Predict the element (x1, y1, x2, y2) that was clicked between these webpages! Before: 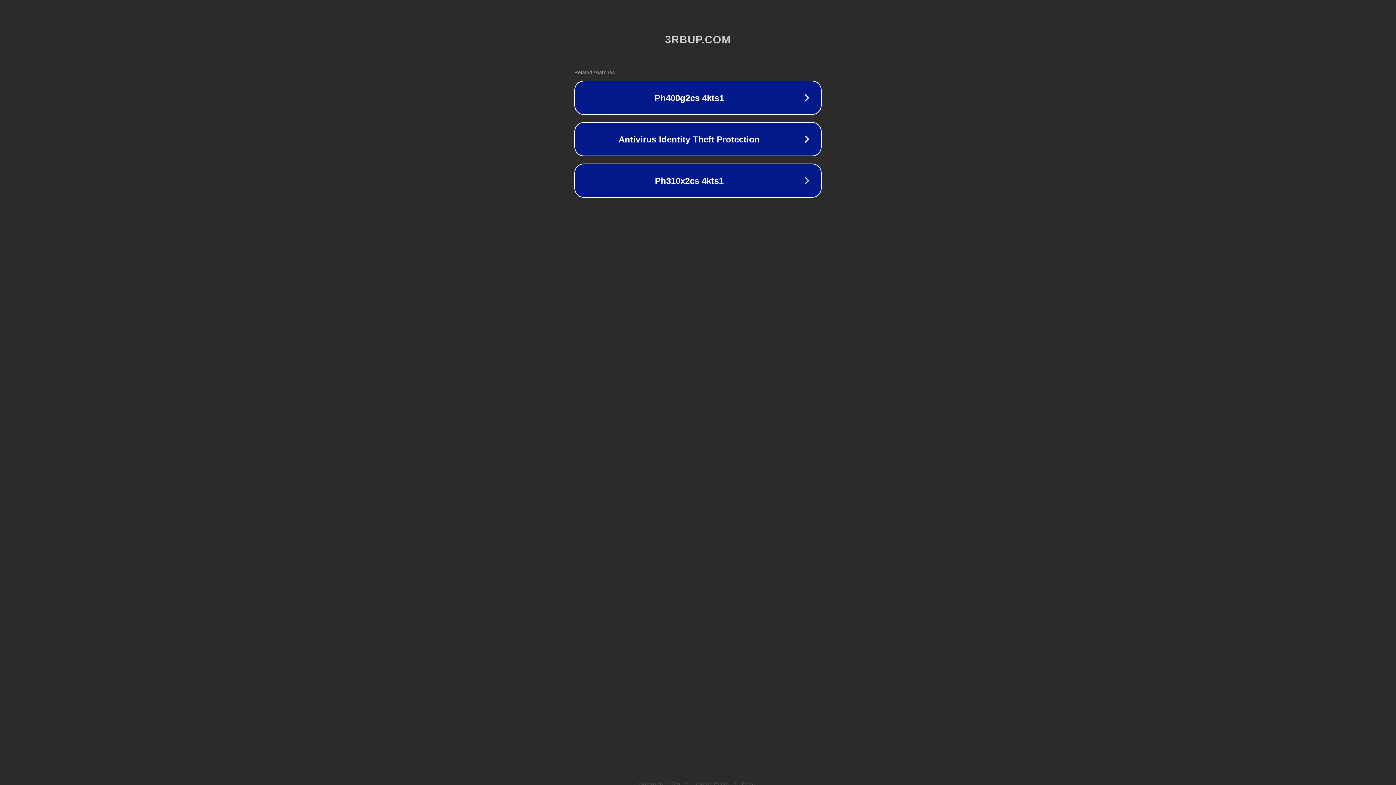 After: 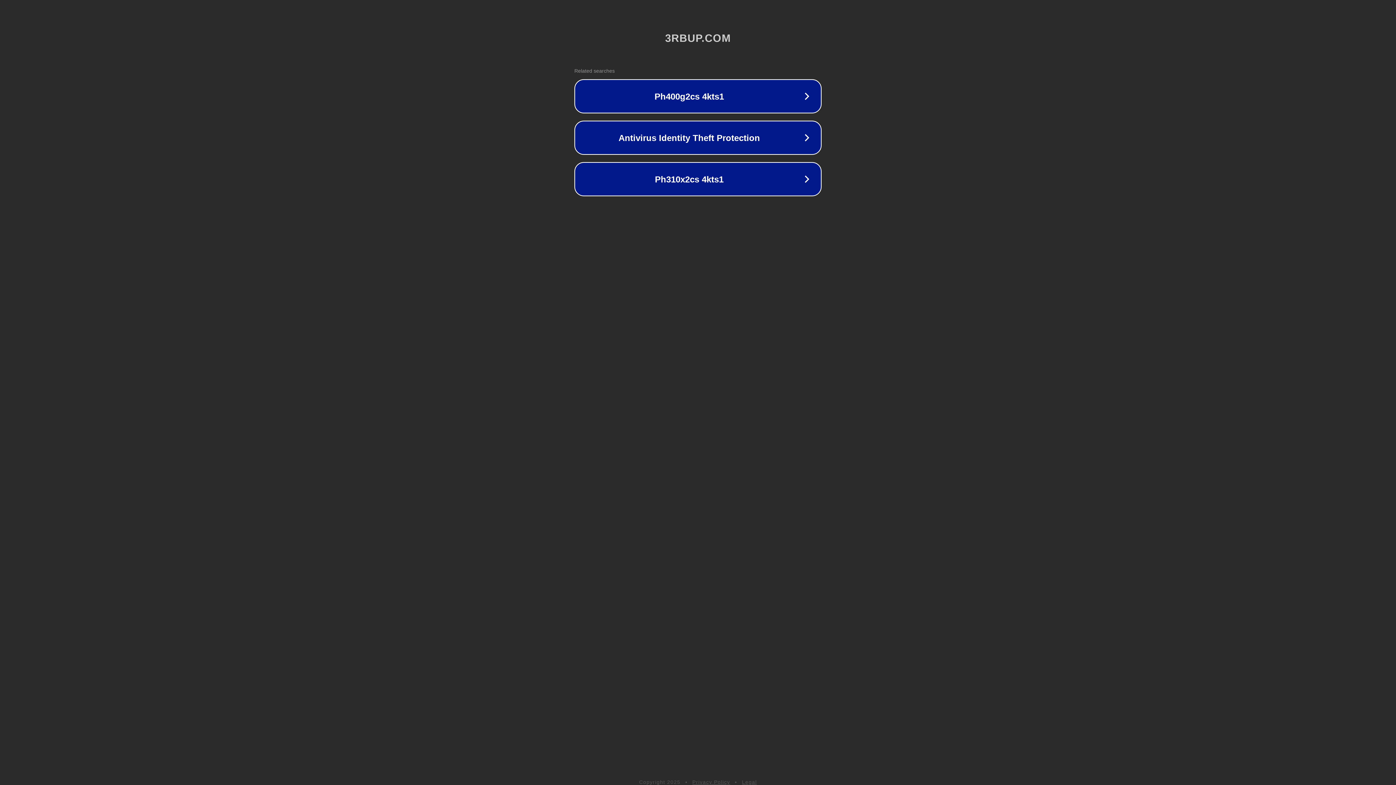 Action: label: Privacy Policy bbox: (692, 781, 730, 786)